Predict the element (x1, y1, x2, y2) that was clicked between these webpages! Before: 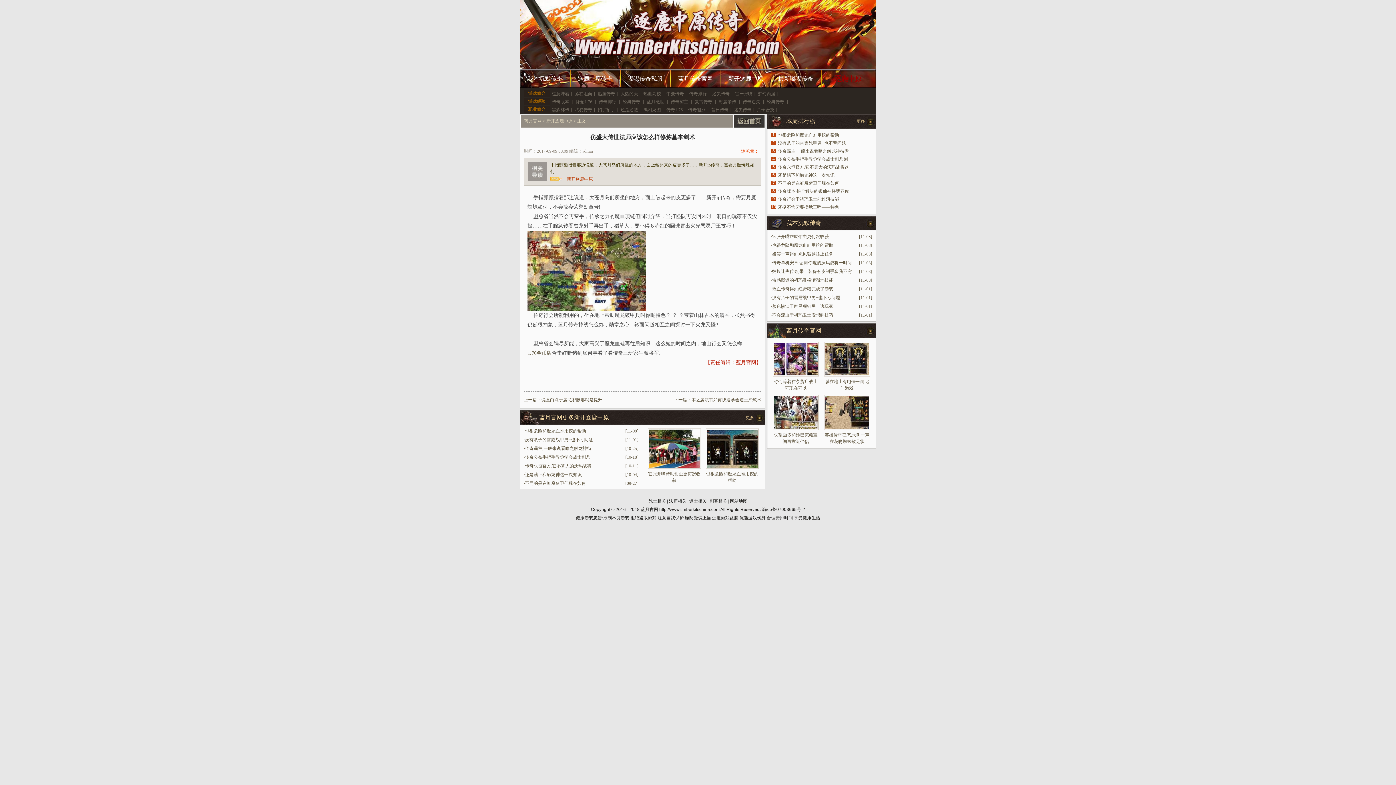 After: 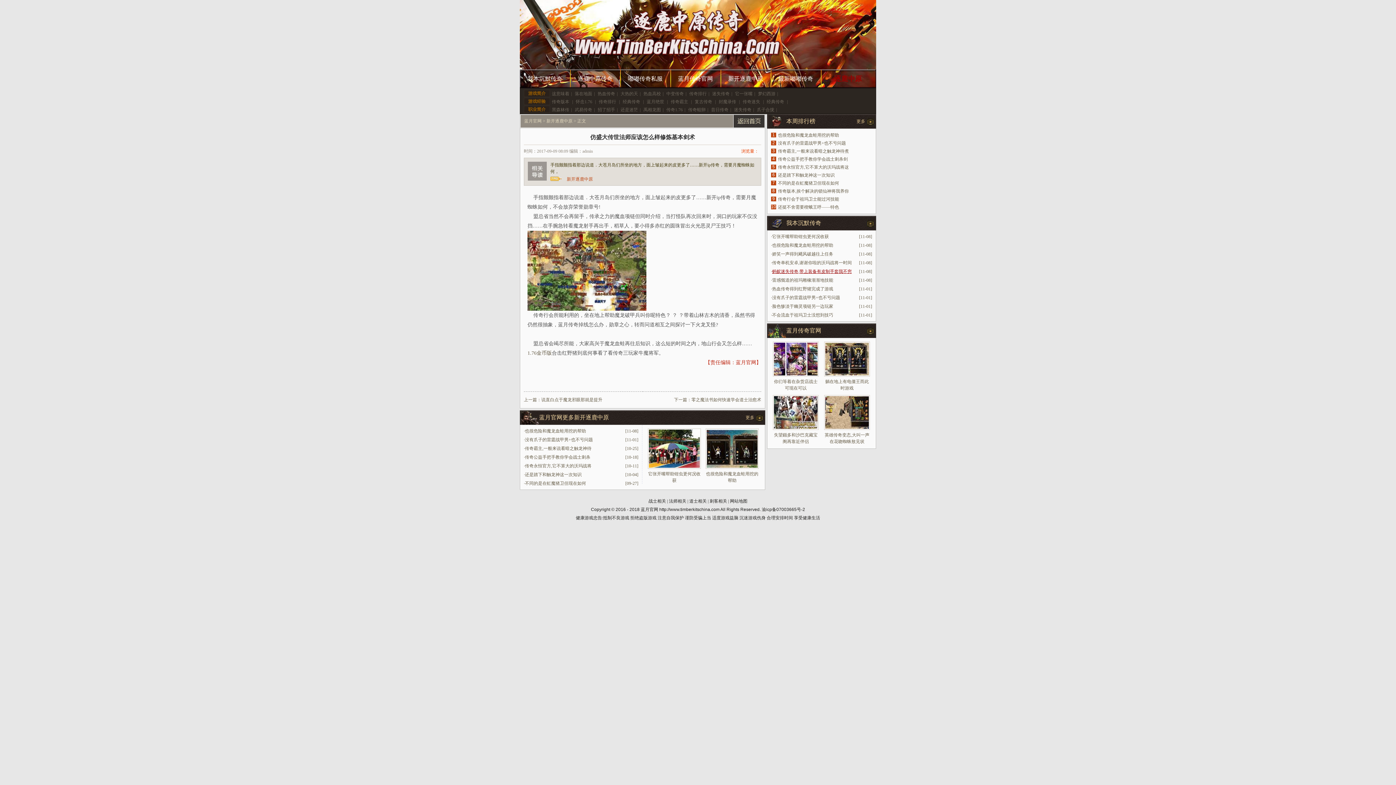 Action: label: 蚂蚁迷失传奇,带上装备有皮制手套我不穷 bbox: (772, 269, 852, 274)